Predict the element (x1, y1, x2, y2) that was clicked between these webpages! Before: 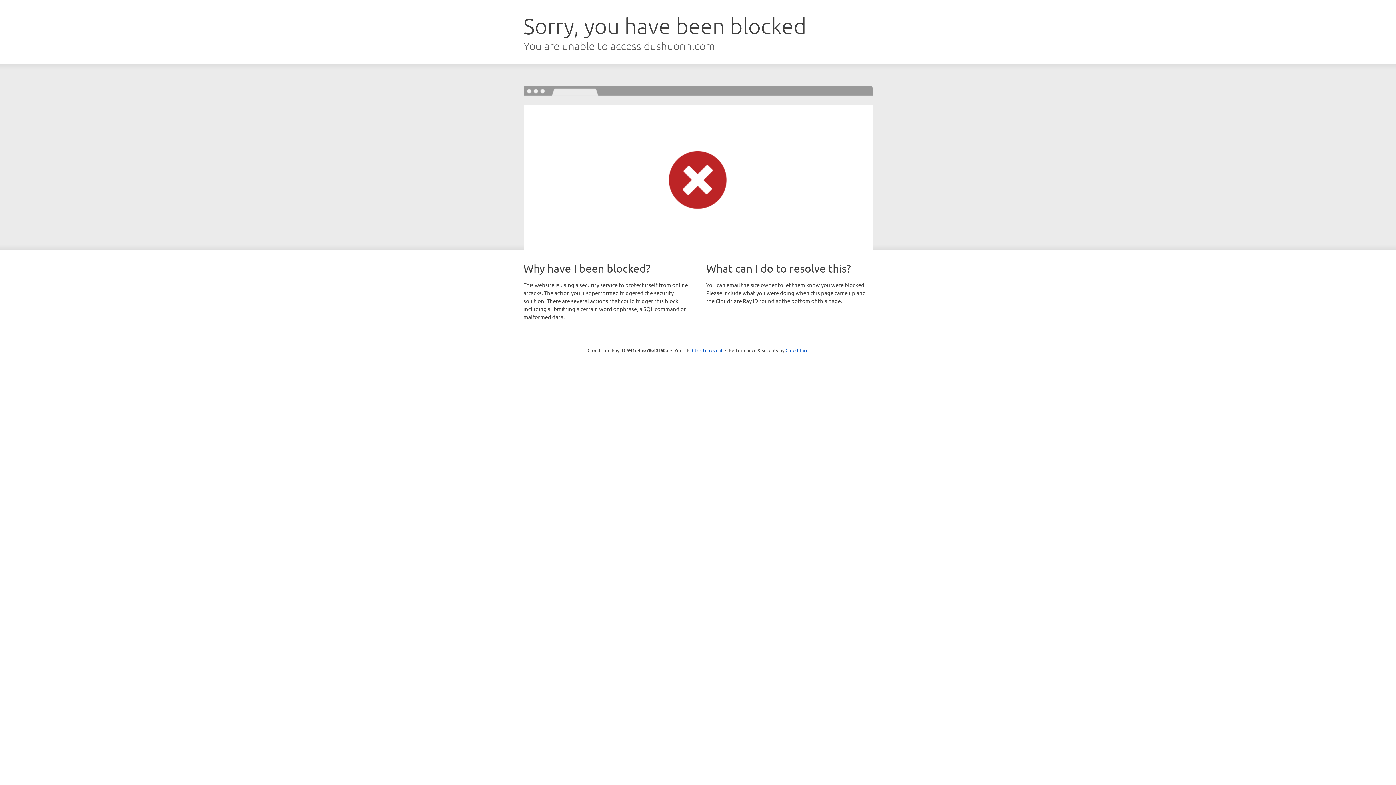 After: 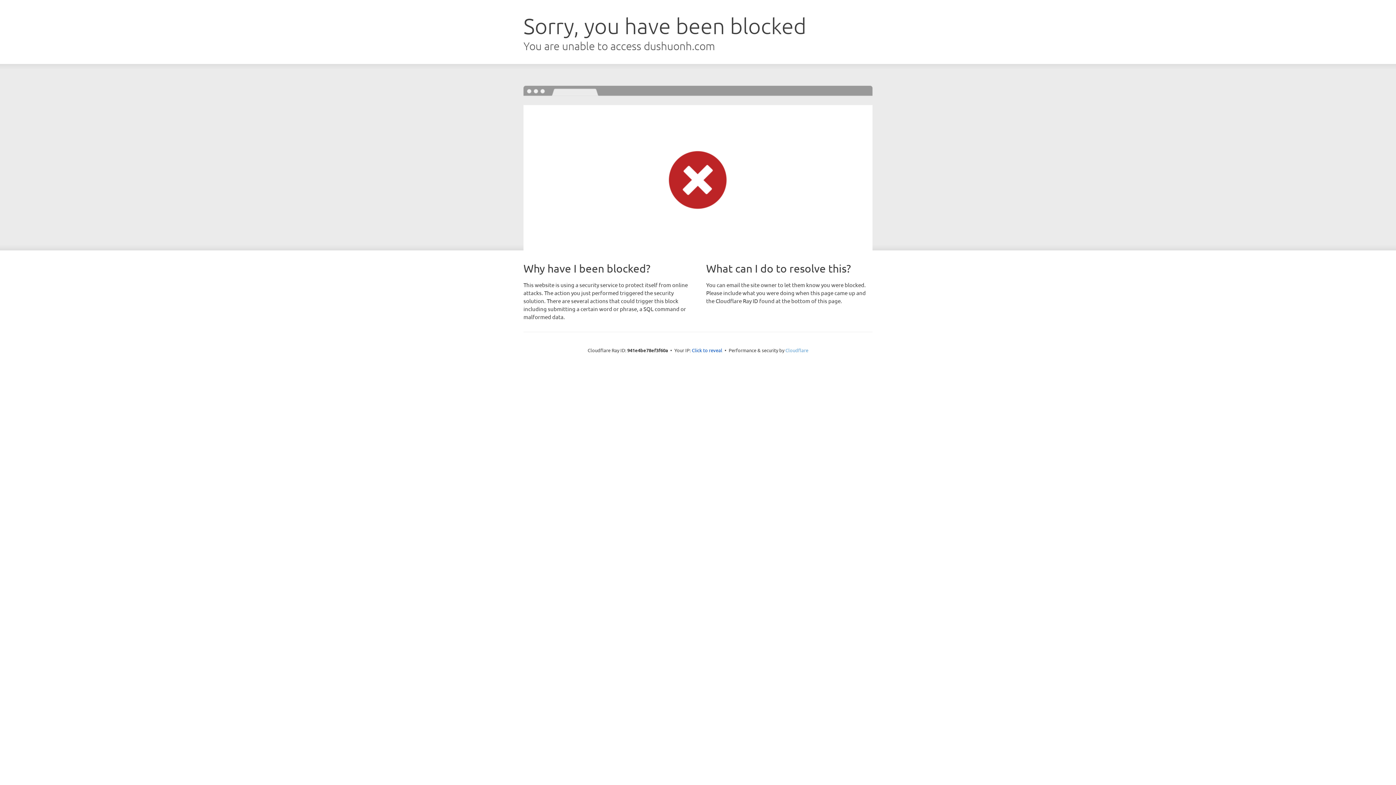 Action: bbox: (785, 347, 808, 353) label: Cloudflare